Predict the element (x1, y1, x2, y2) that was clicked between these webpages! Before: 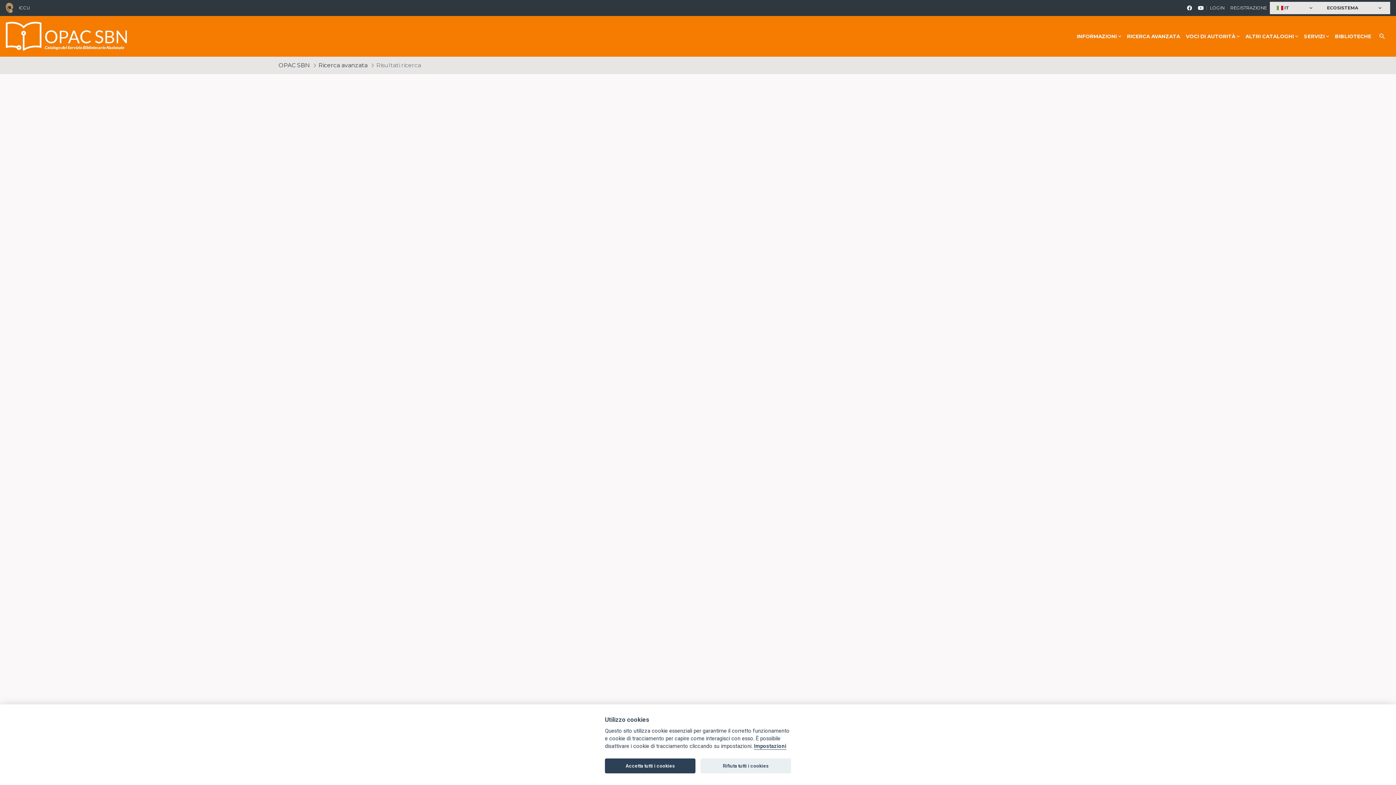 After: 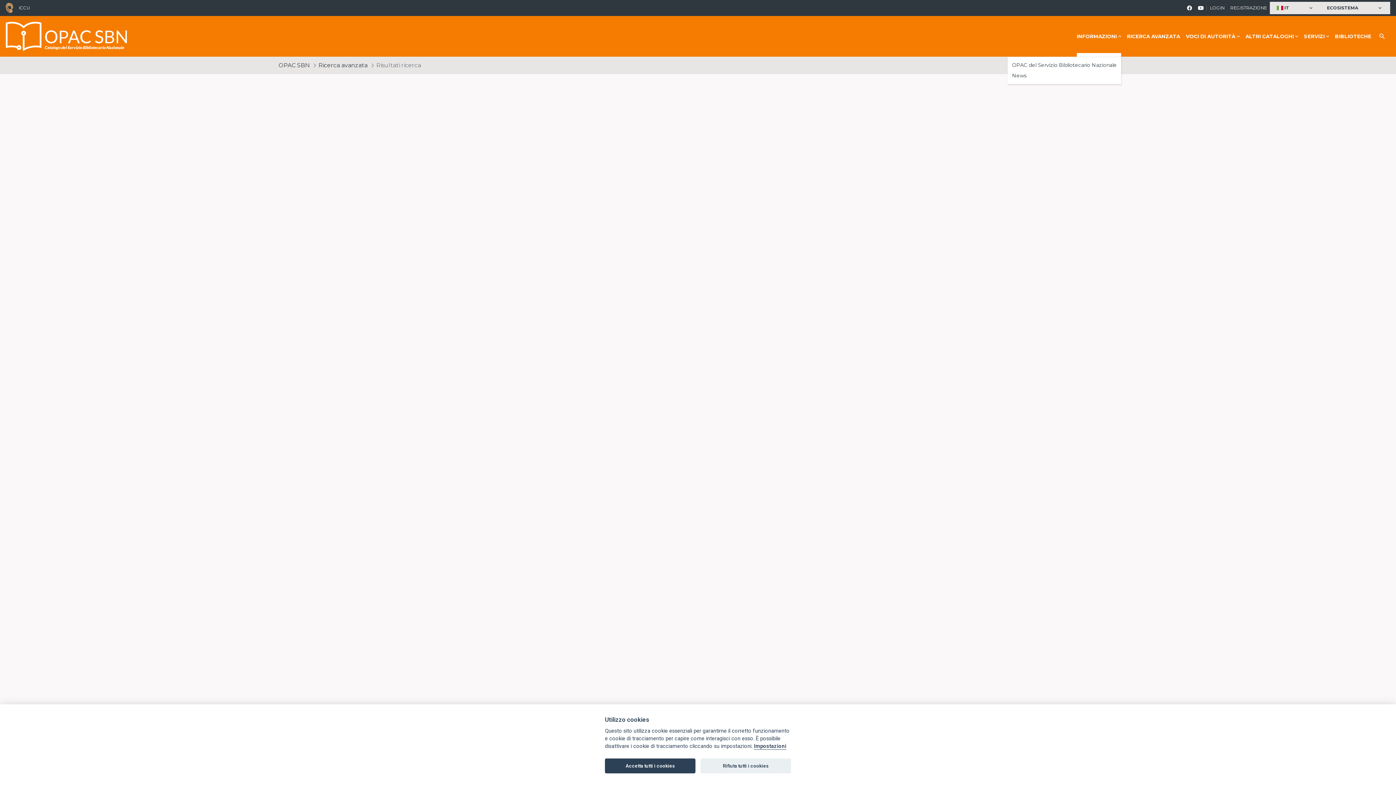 Action: bbox: (1074, 16, 1124, 56) label: INFORMAZIONI